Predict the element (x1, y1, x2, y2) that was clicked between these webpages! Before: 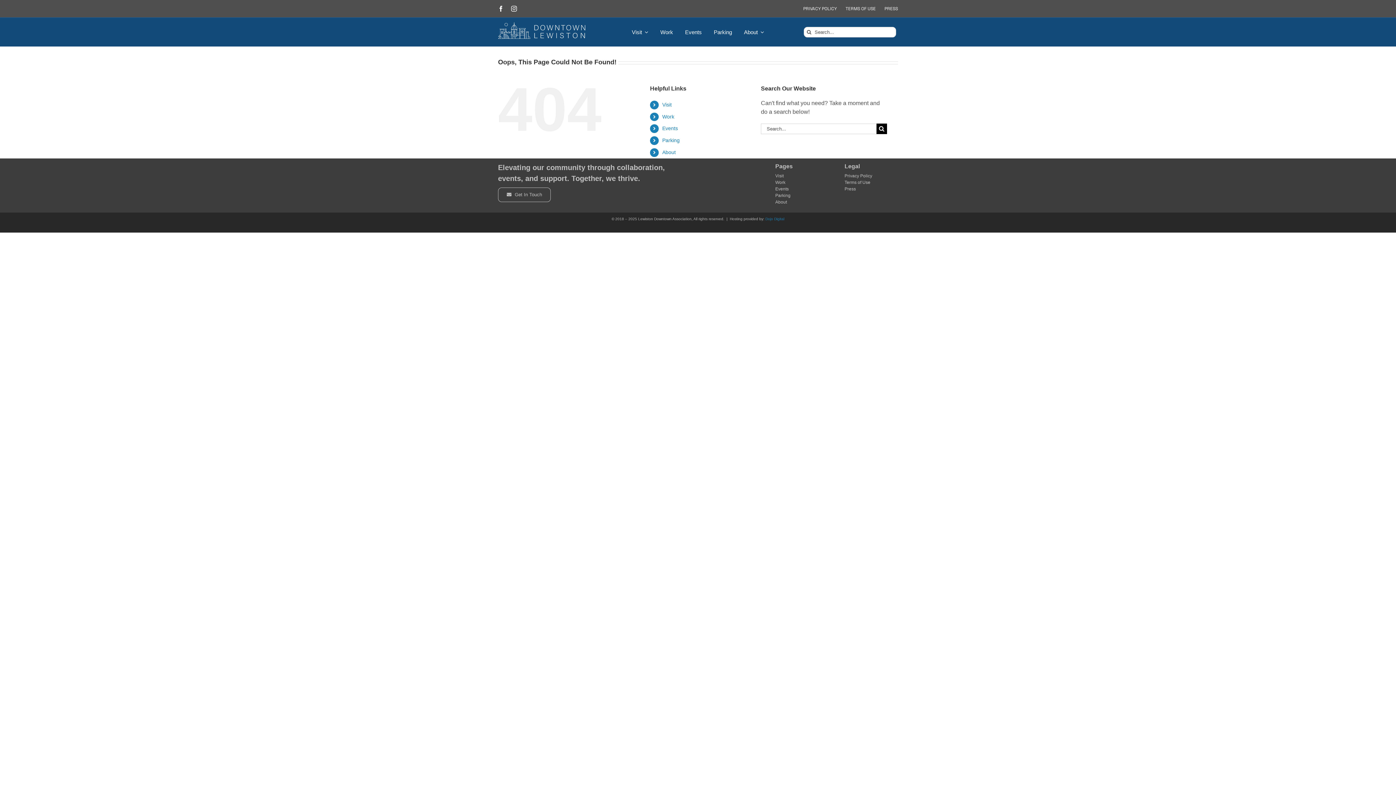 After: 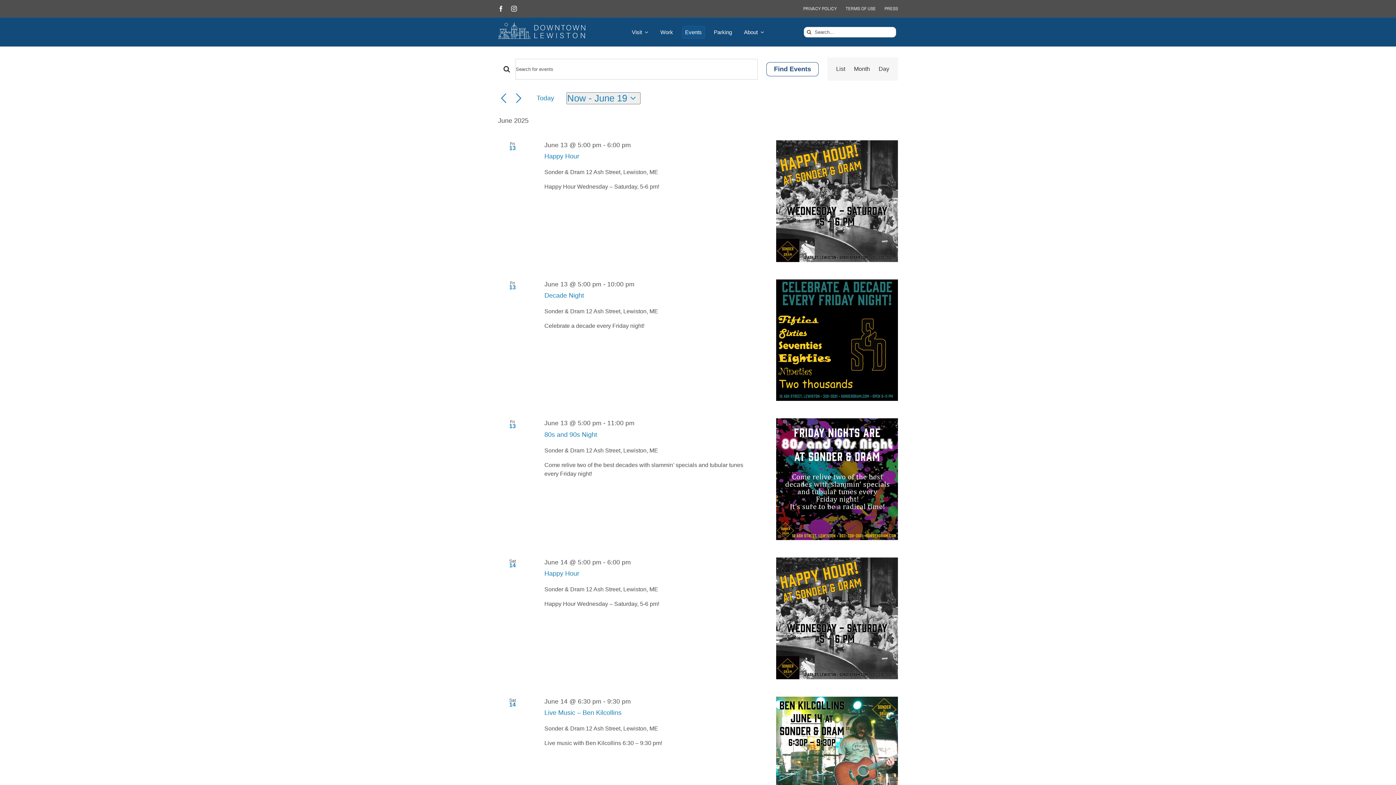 Action: bbox: (682, 25, 705, 38) label: Events